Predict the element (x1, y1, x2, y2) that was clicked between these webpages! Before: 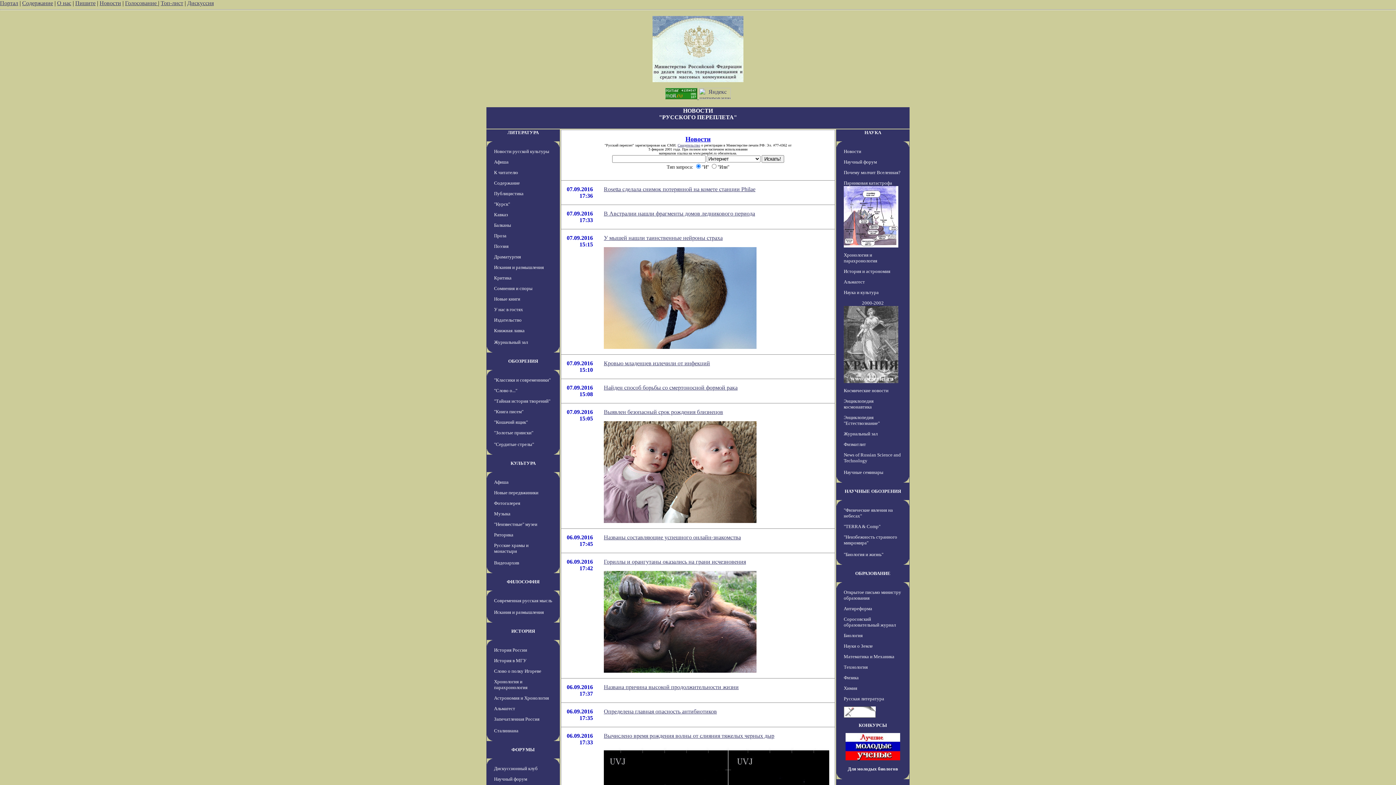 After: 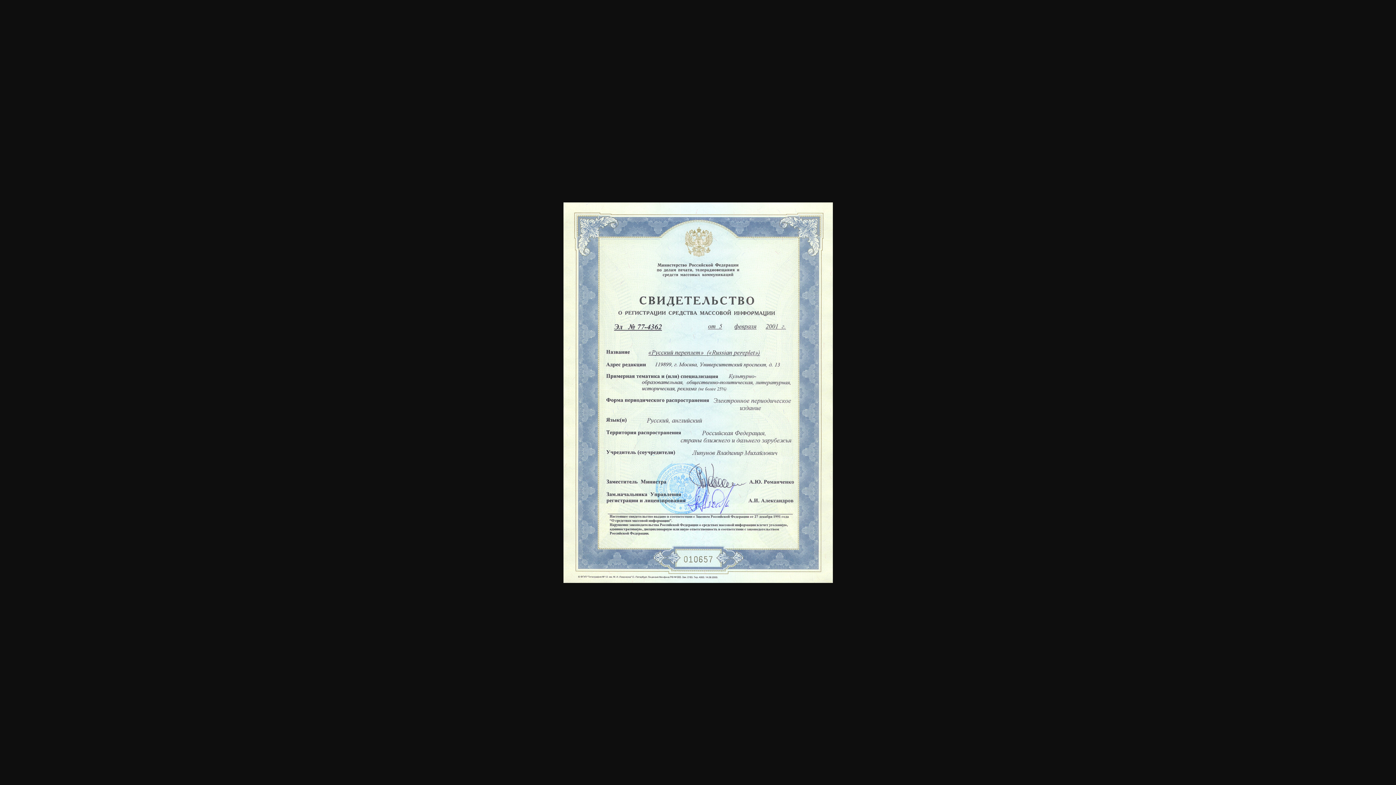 Action: bbox: (652, 77, 743, 83)